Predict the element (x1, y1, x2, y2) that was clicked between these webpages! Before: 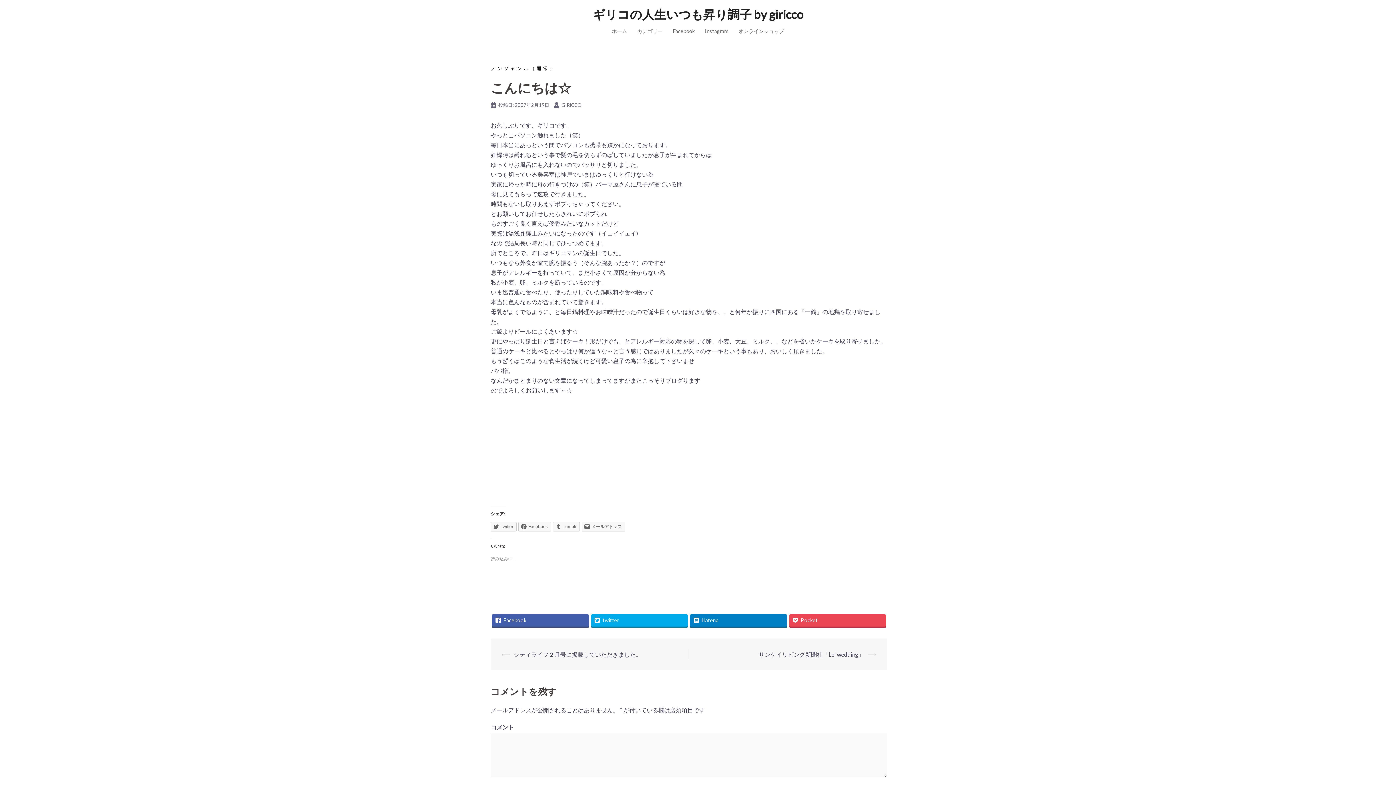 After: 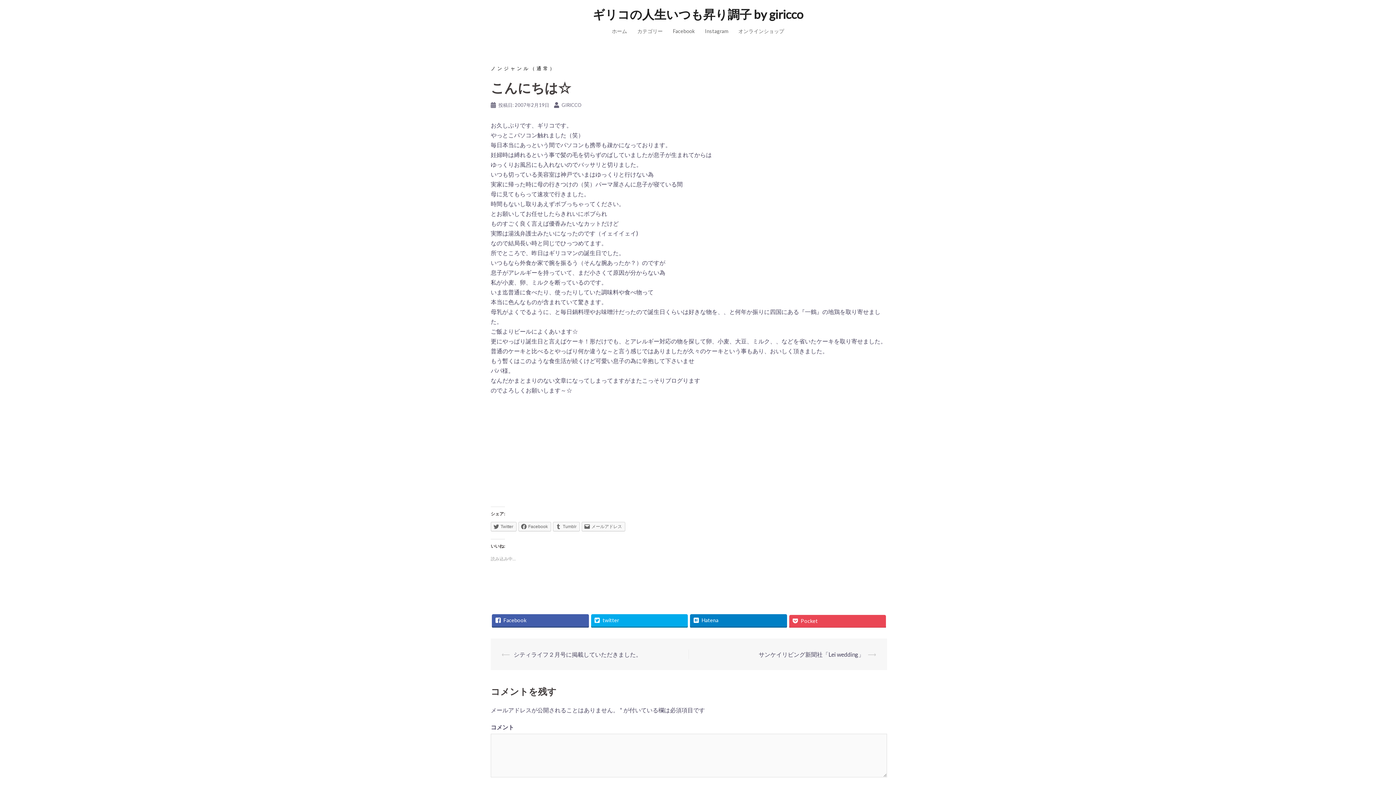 Action: bbox: (789, 614, 886, 626) label: Pocket